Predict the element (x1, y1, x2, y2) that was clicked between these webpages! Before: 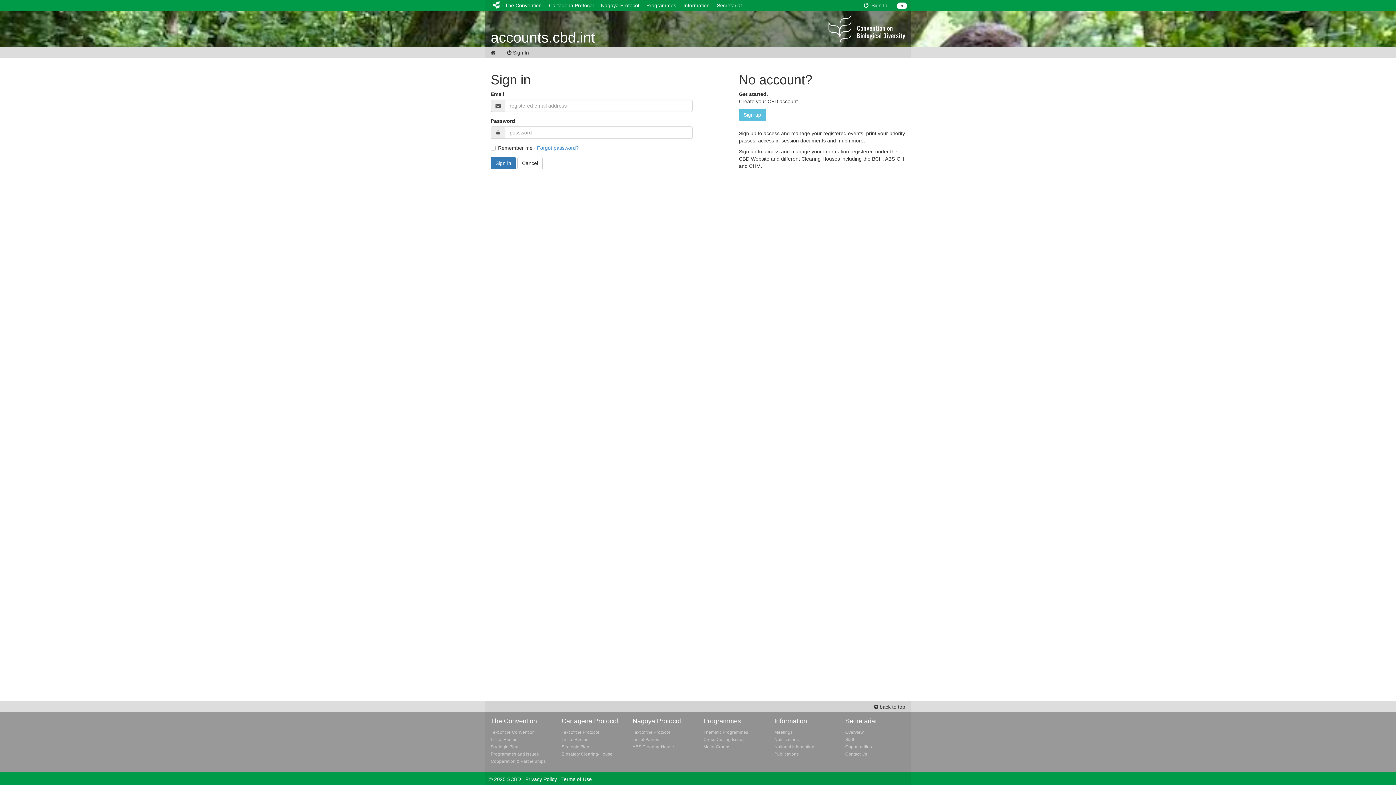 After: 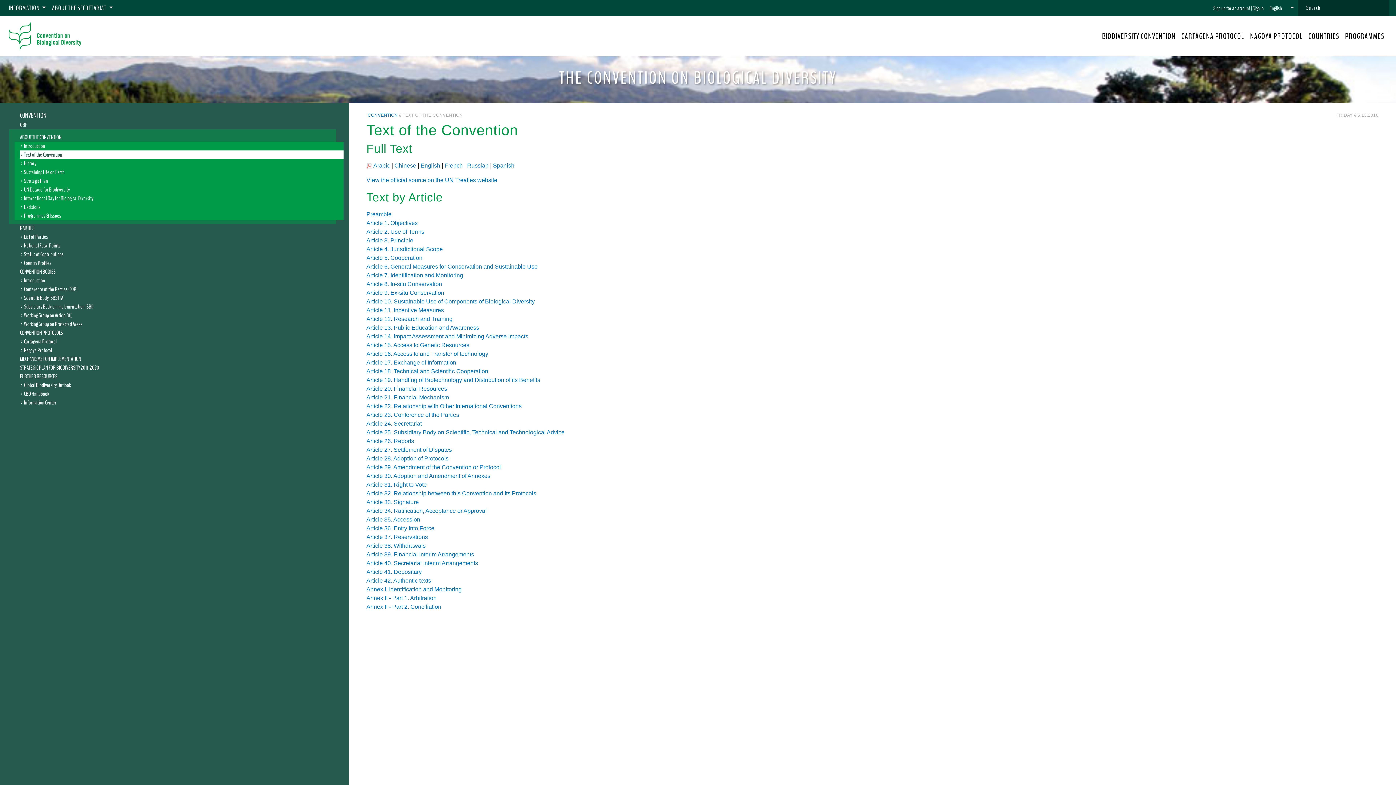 Action: bbox: (490, 730, 534, 735) label: Text of the Convention